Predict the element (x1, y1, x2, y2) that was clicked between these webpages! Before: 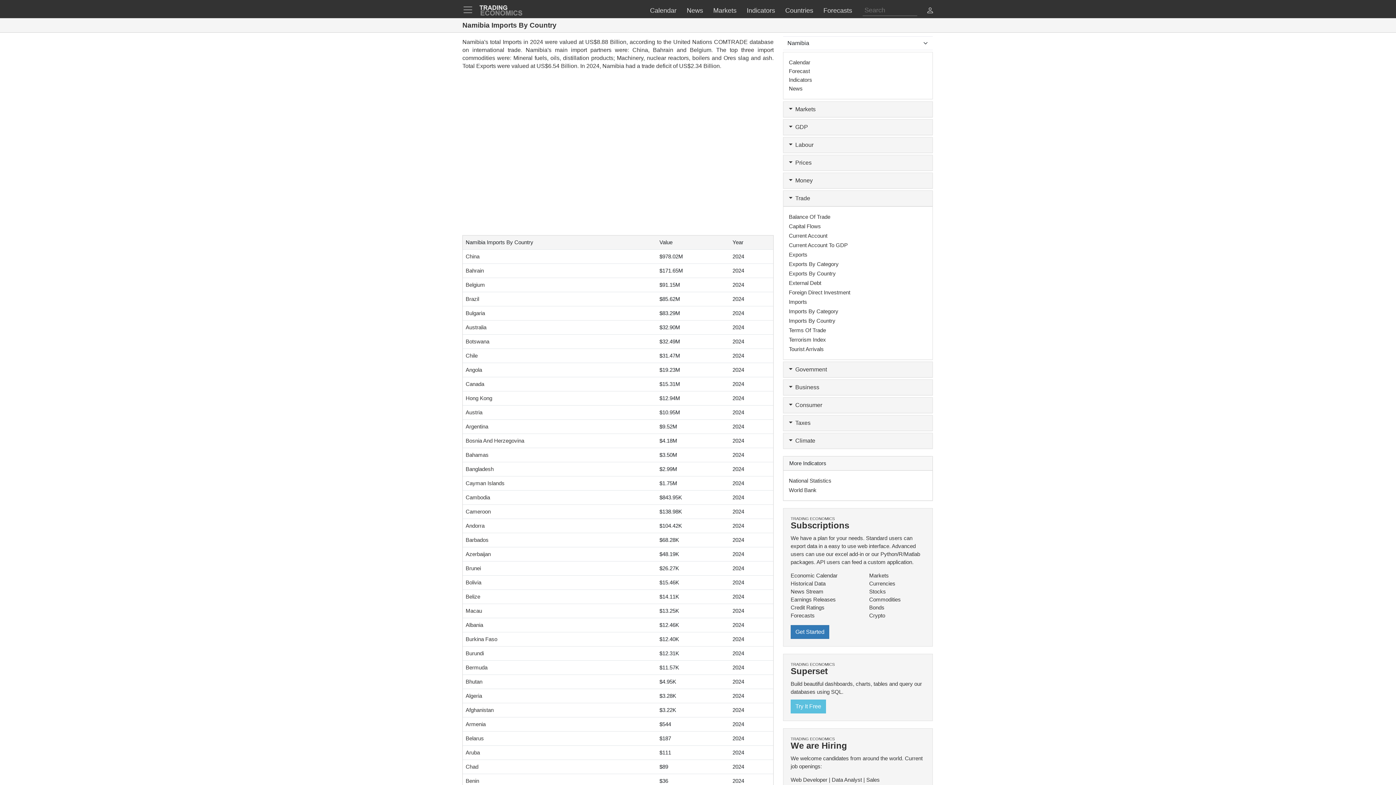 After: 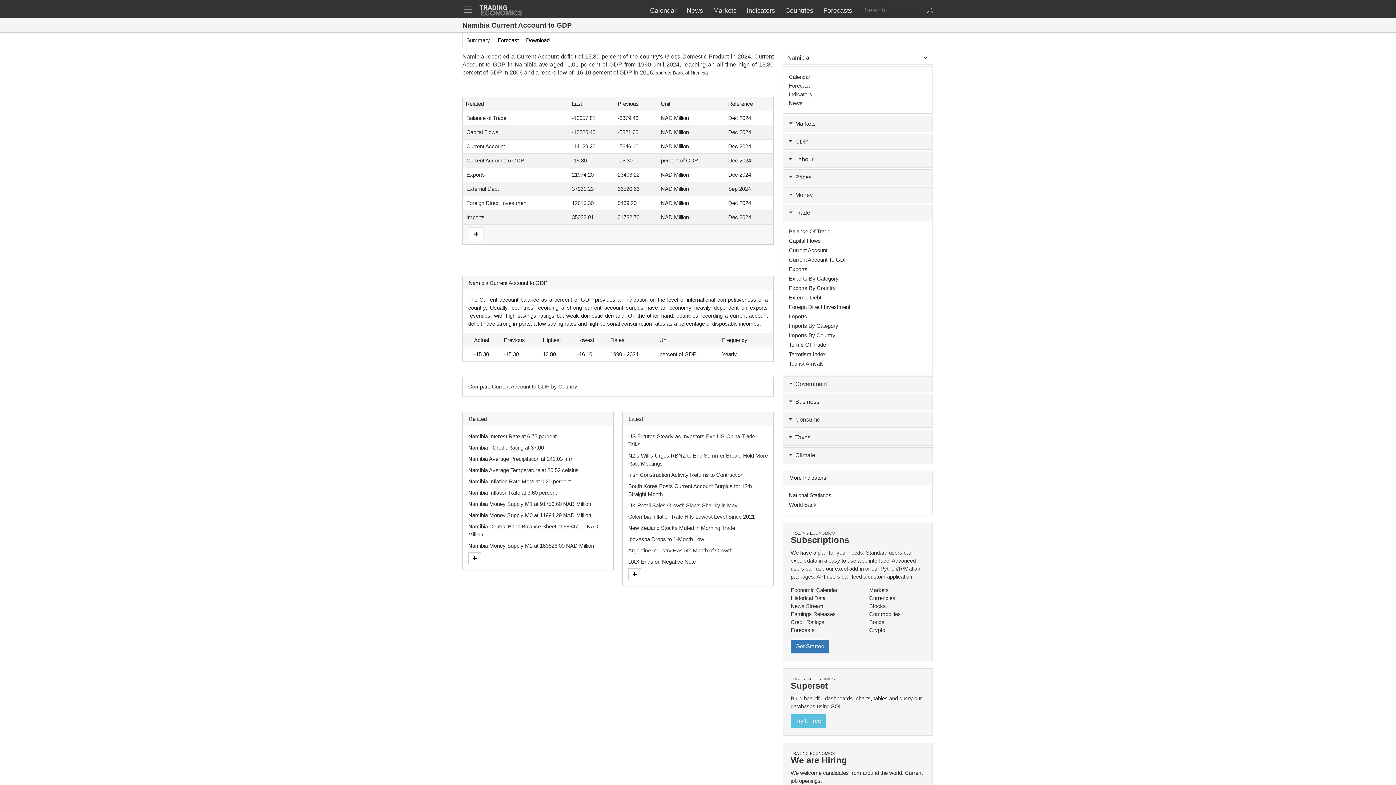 Action: label: Current Account To GDP bbox: (789, 241, 848, 249)